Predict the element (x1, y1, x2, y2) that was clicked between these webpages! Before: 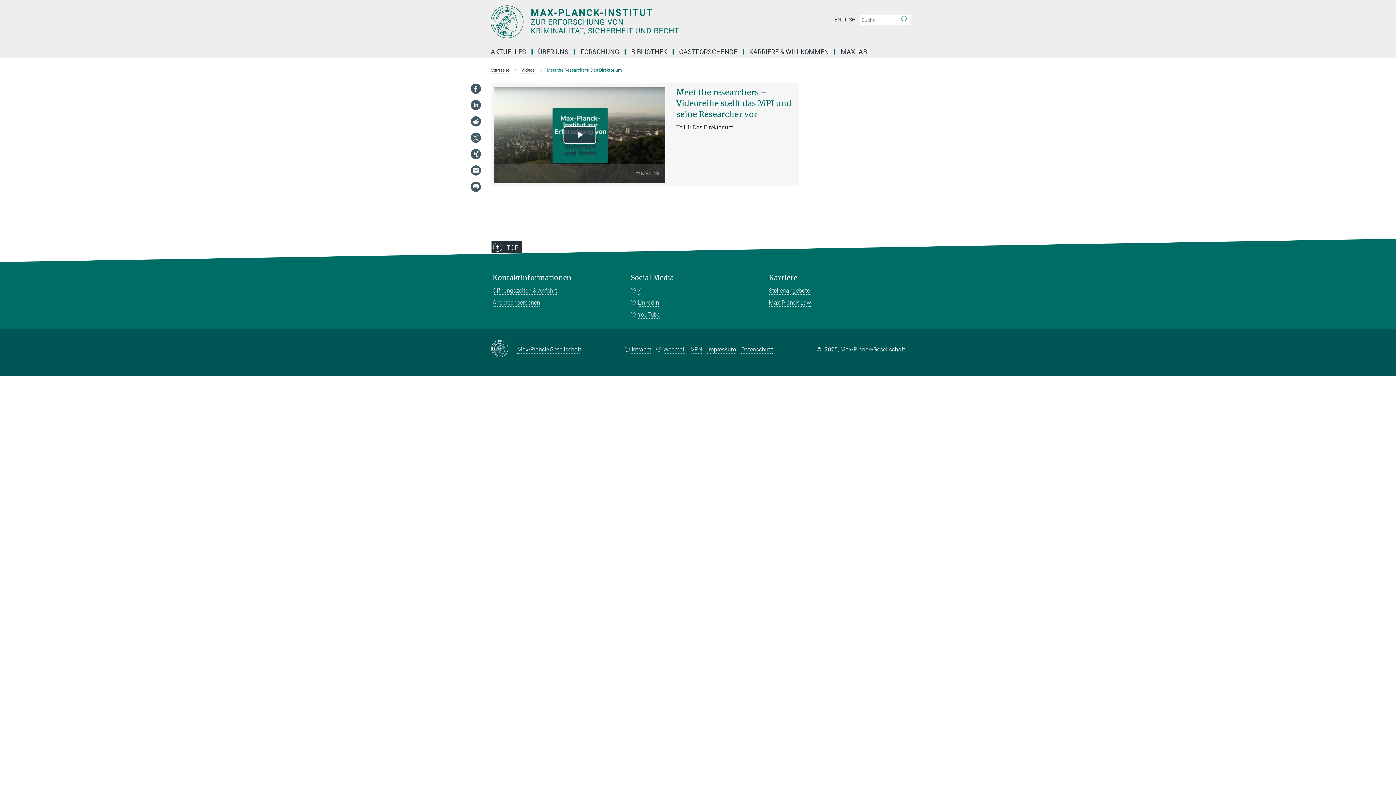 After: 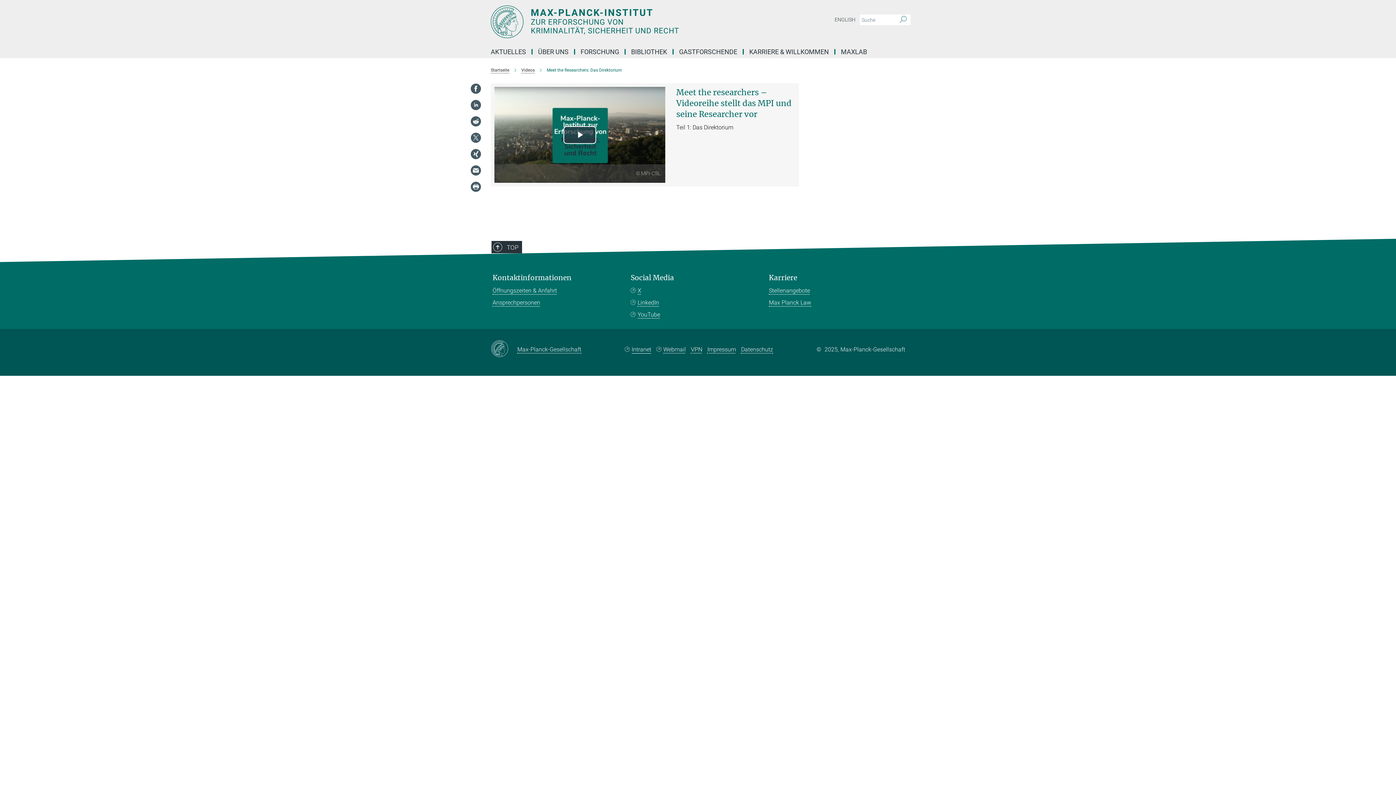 Action: label: Intranet bbox: (624, 346, 651, 353)